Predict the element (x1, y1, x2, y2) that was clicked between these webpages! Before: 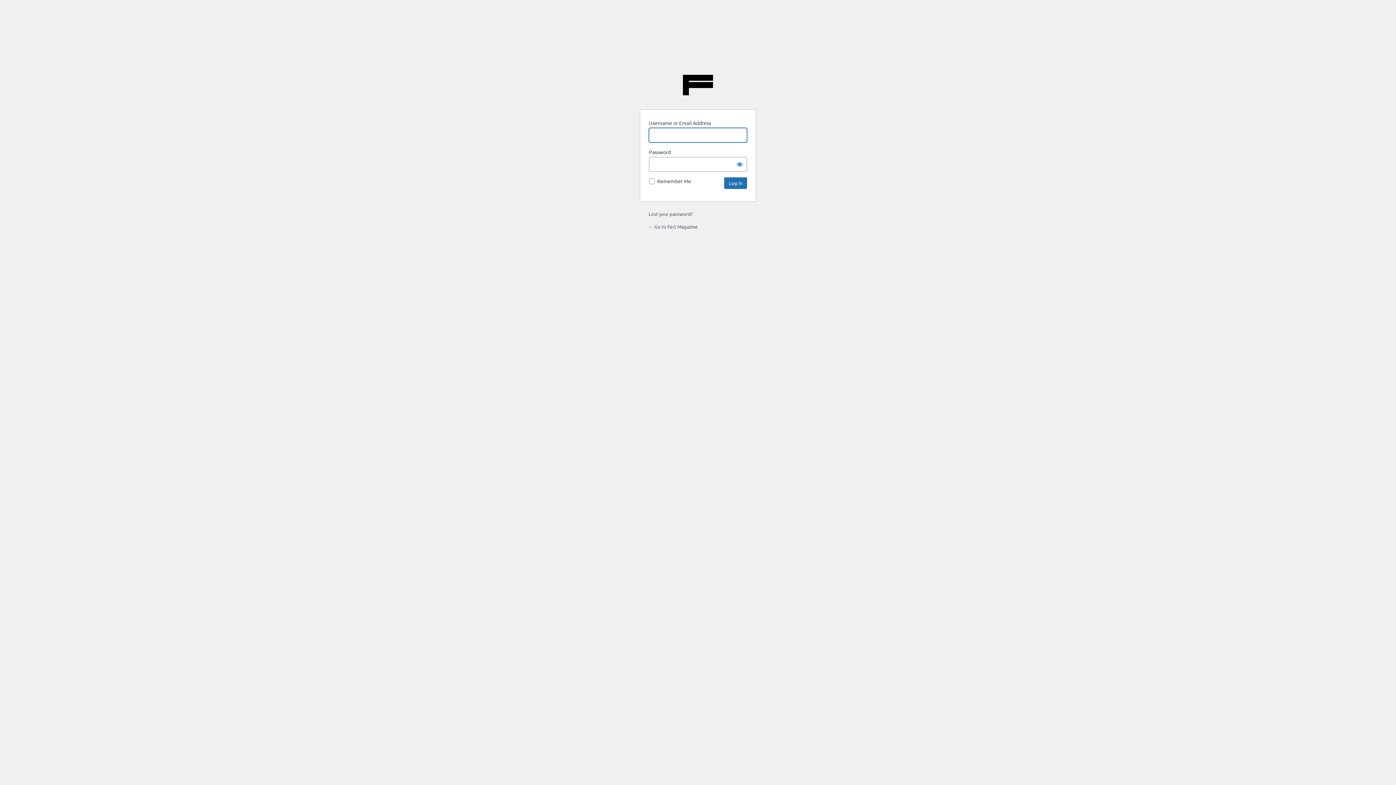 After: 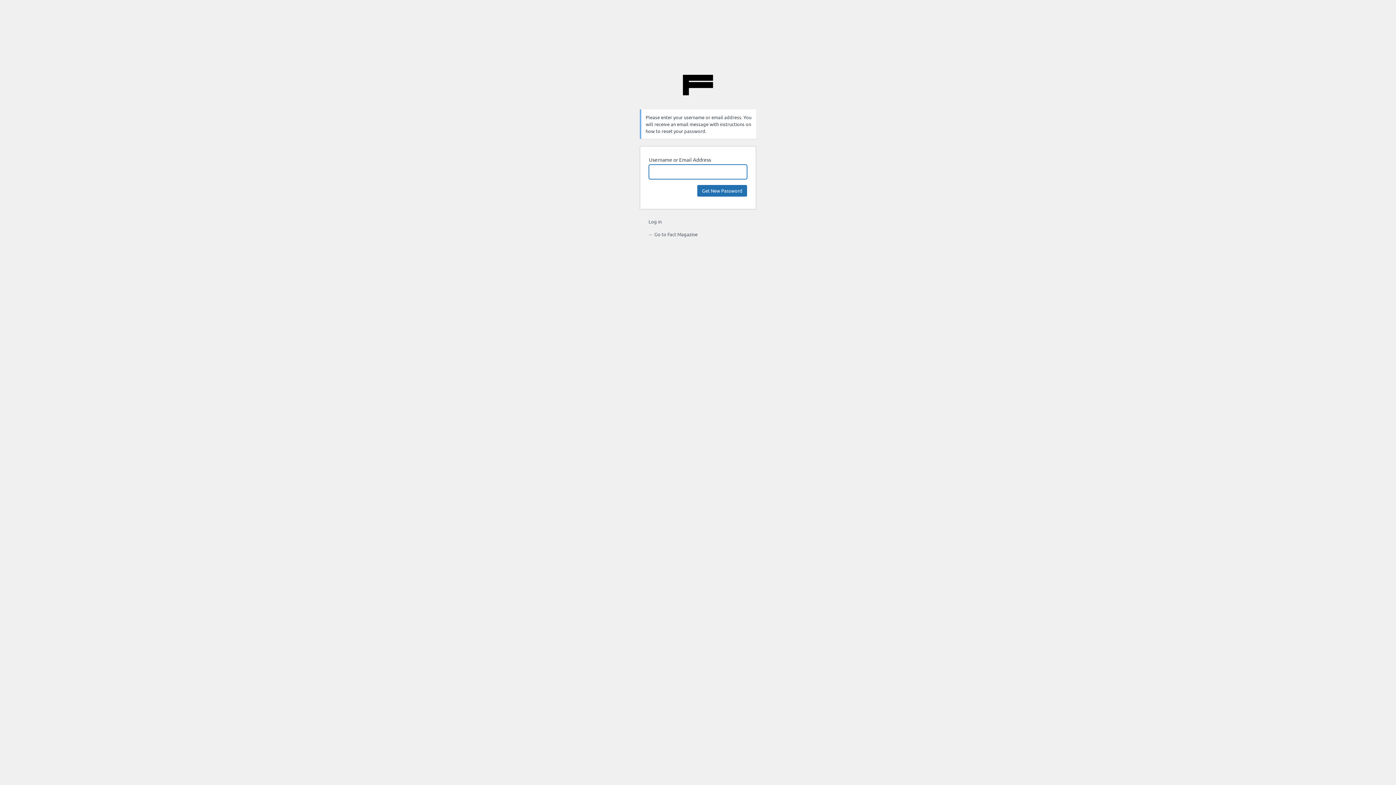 Action: label: Lost your password? bbox: (648, 210, 692, 217)